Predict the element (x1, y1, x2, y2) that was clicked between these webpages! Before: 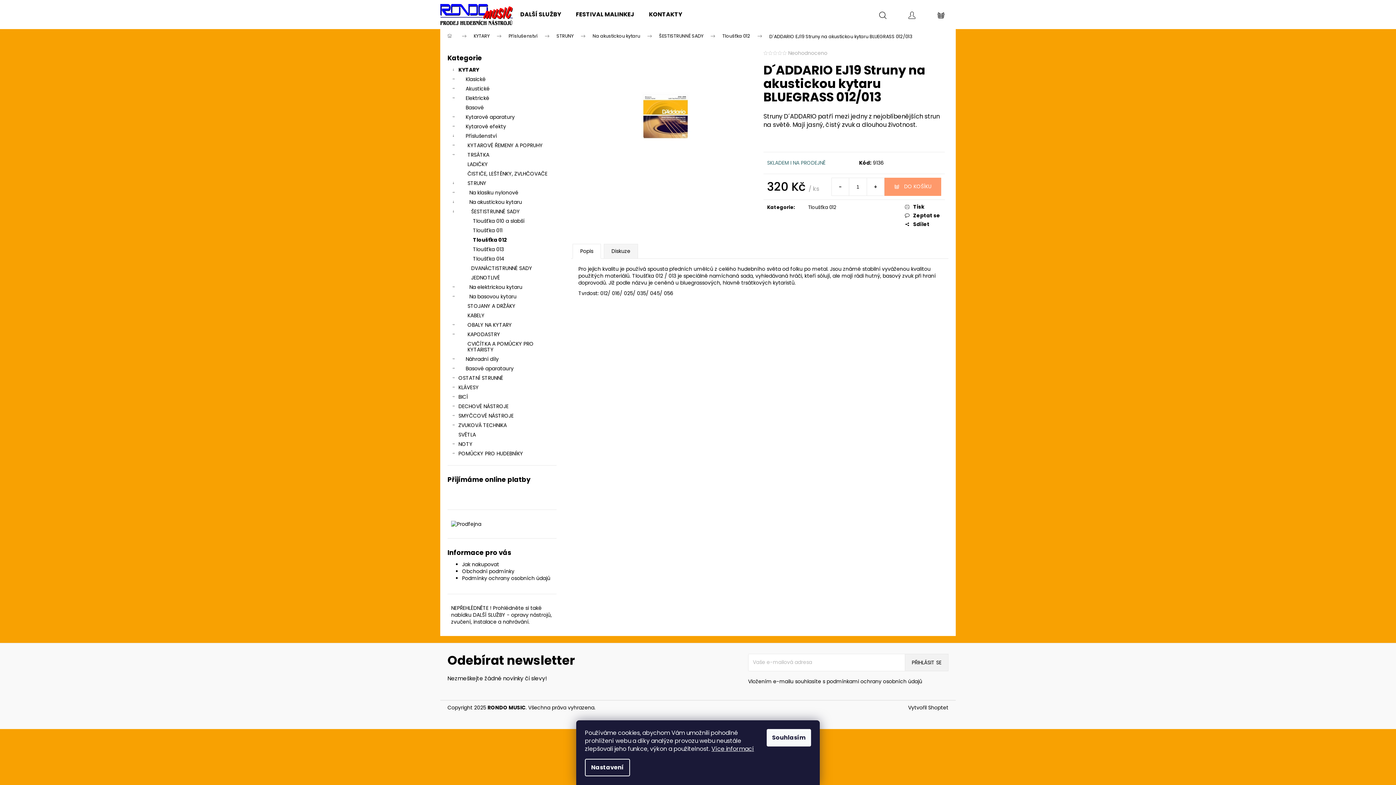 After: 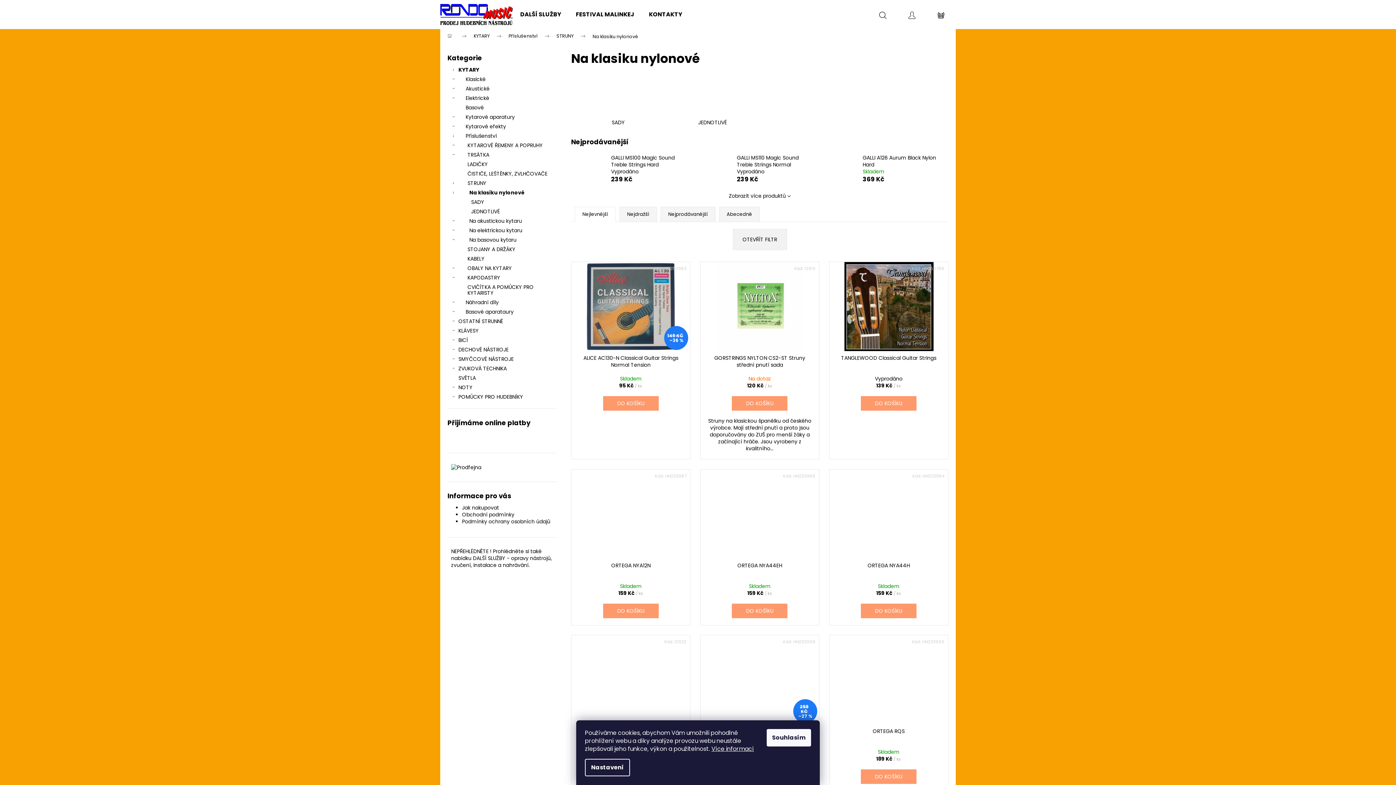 Action: label: Na klasiku nylonové
  bbox: (447, 188, 556, 197)